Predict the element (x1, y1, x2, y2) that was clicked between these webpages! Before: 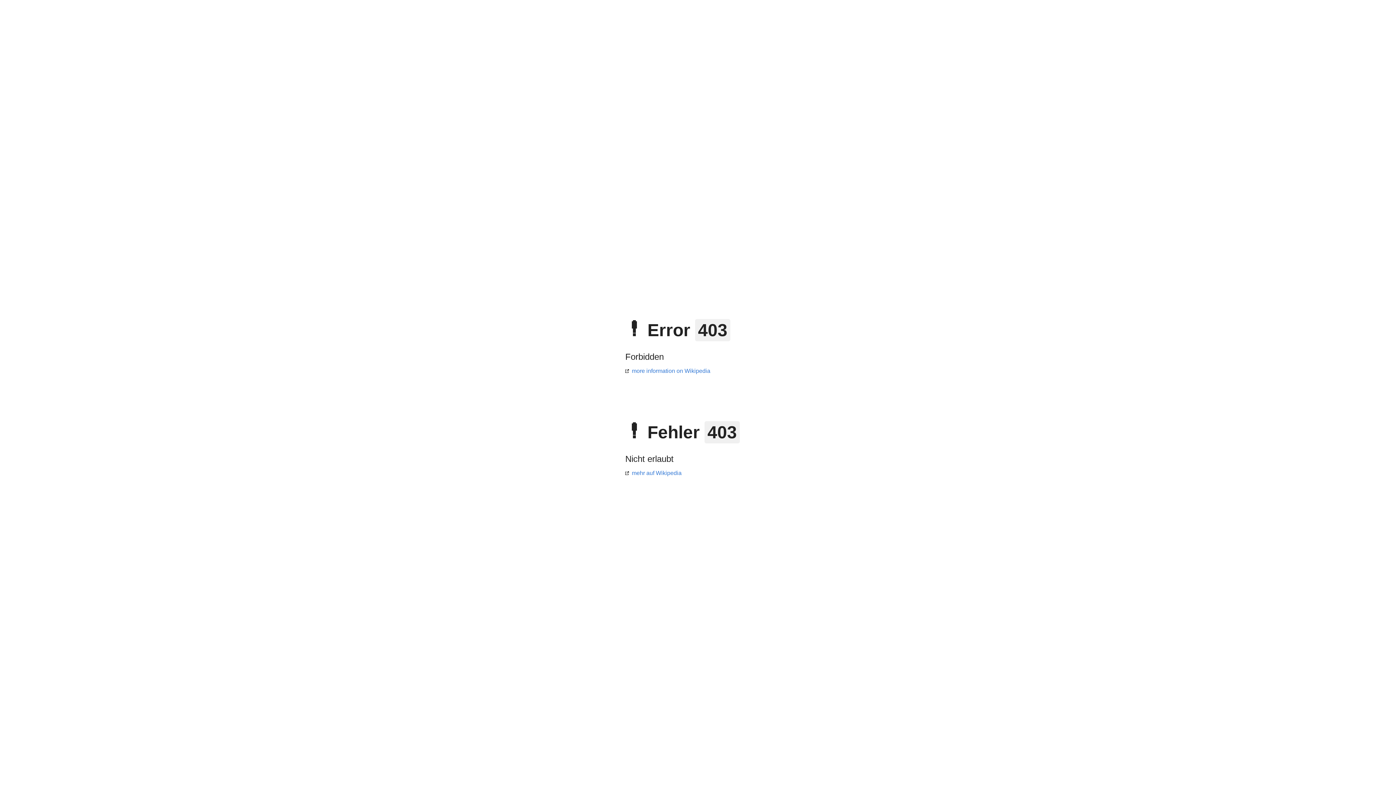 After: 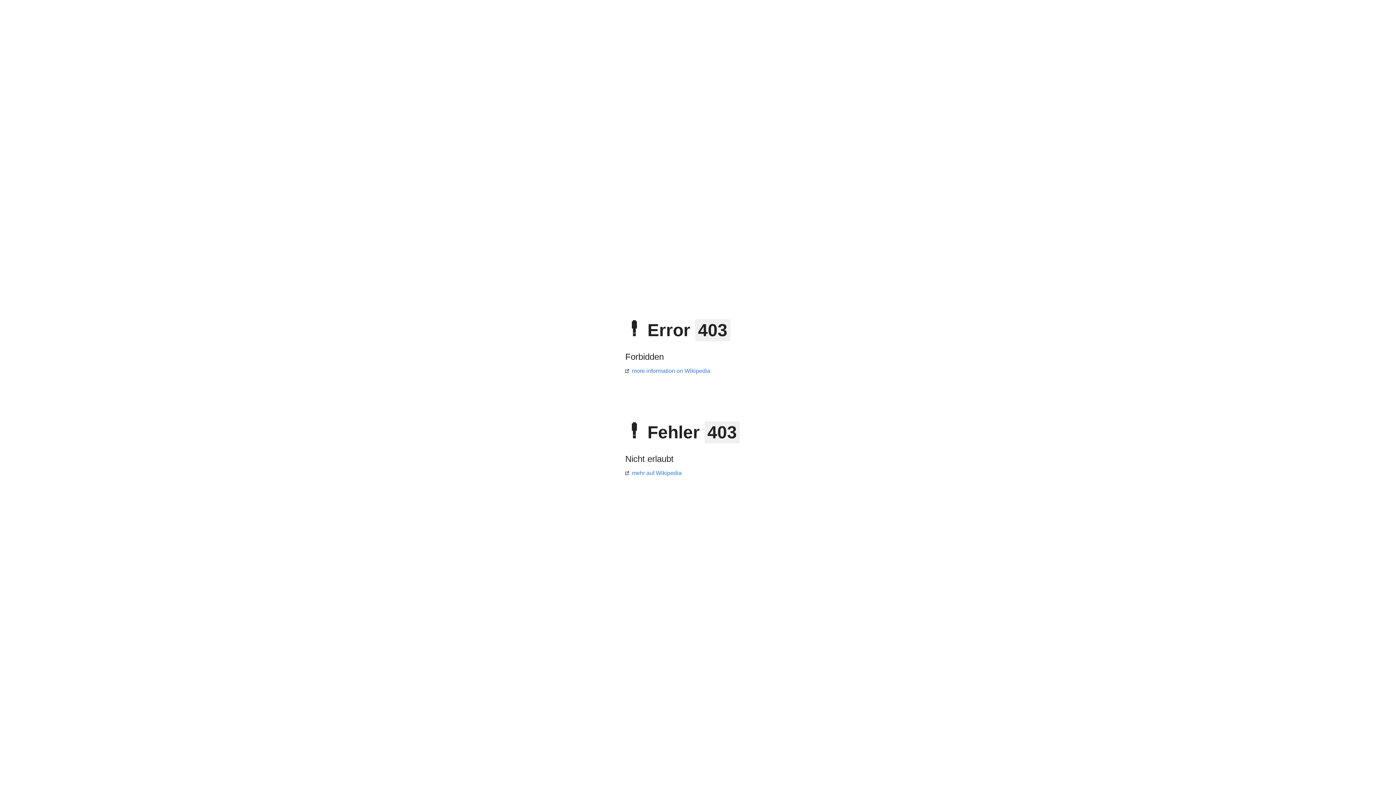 Action: bbox: (625, 470, 681, 476) label: mehr auf Wikipedia